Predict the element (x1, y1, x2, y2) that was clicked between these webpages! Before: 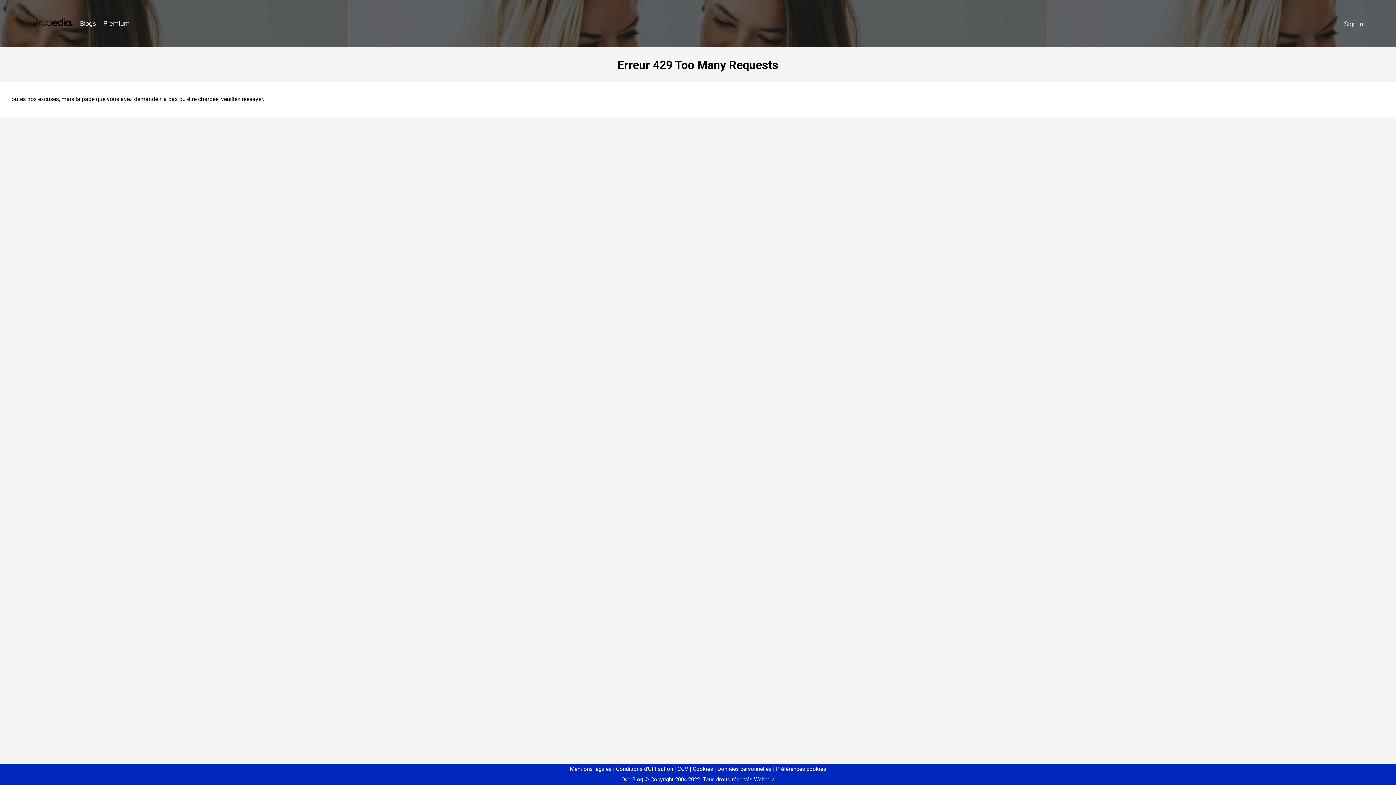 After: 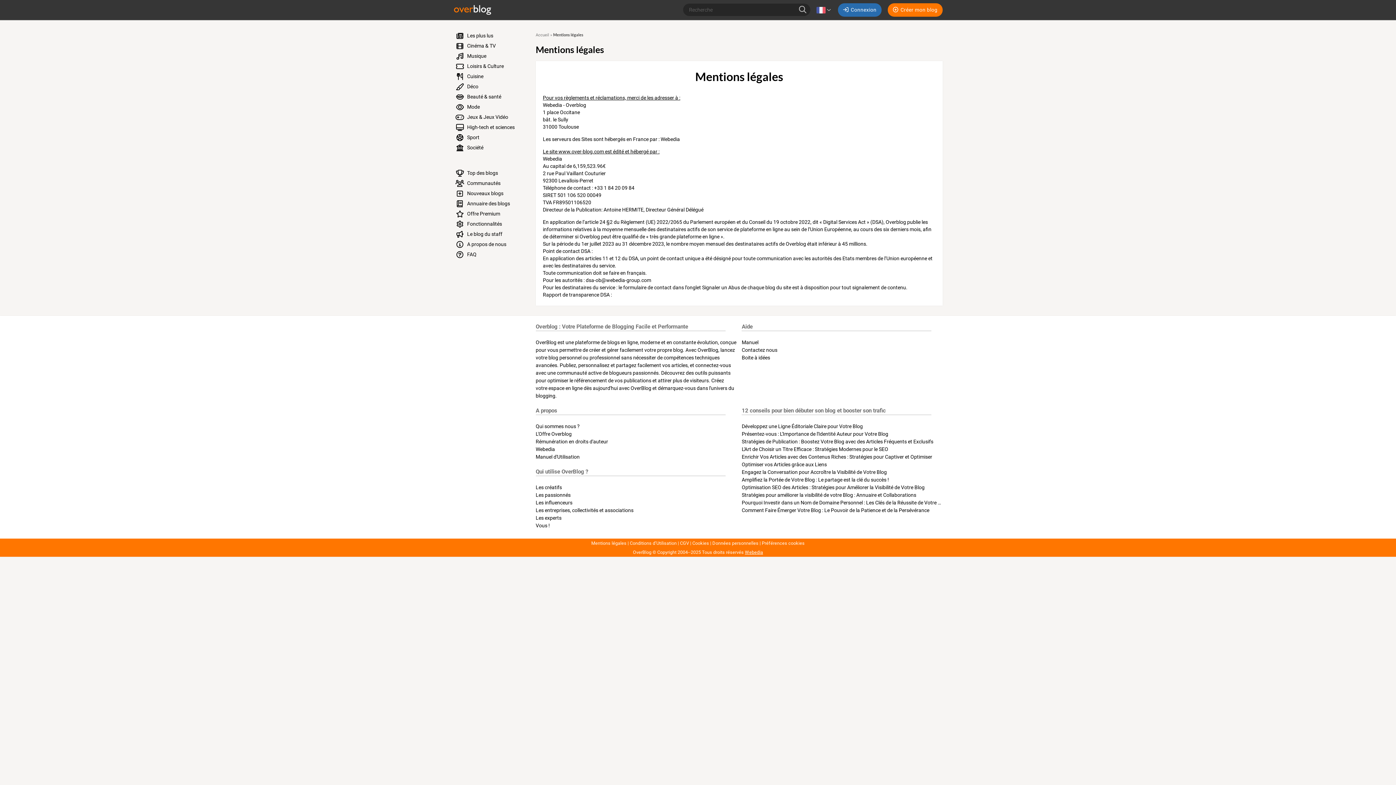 Action: label: Mentions légales bbox: (570, 766, 611, 772)